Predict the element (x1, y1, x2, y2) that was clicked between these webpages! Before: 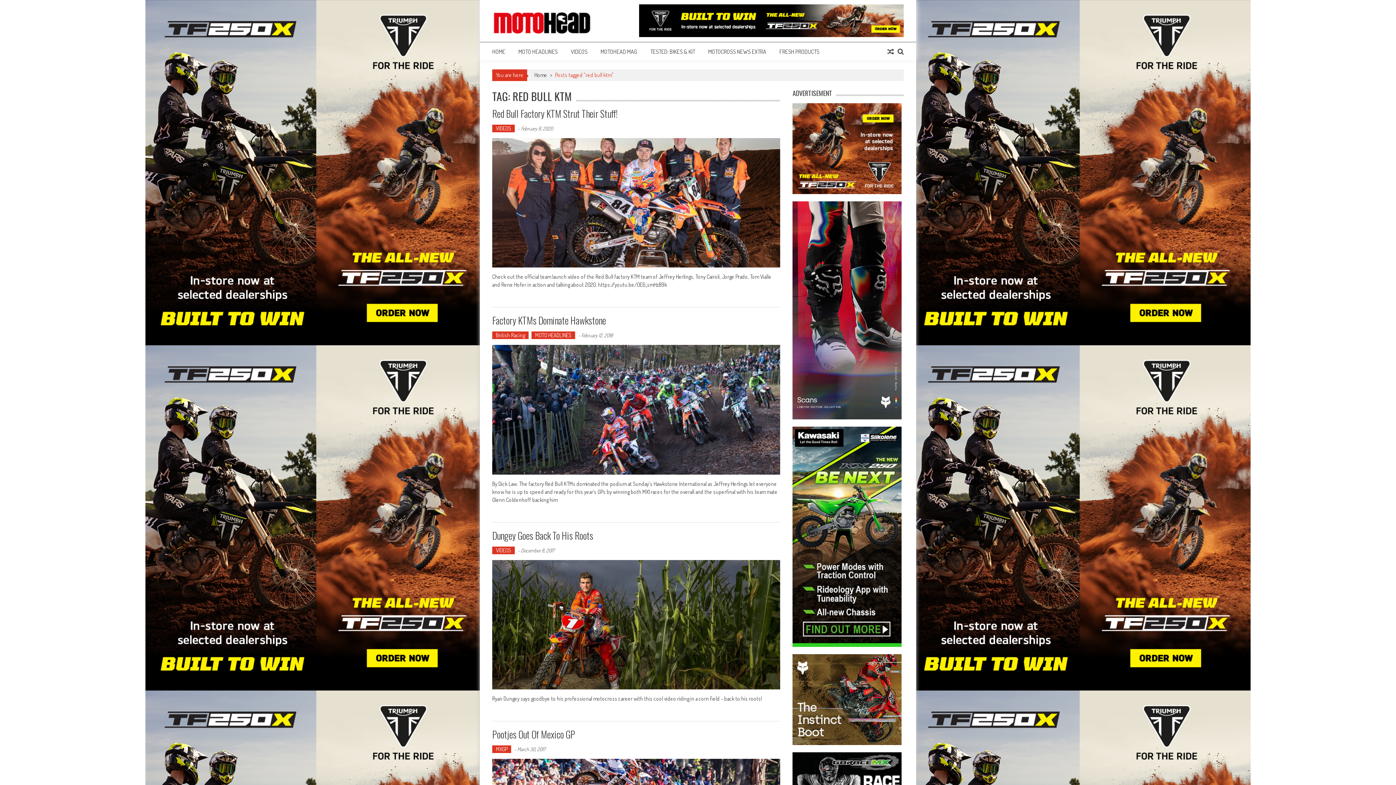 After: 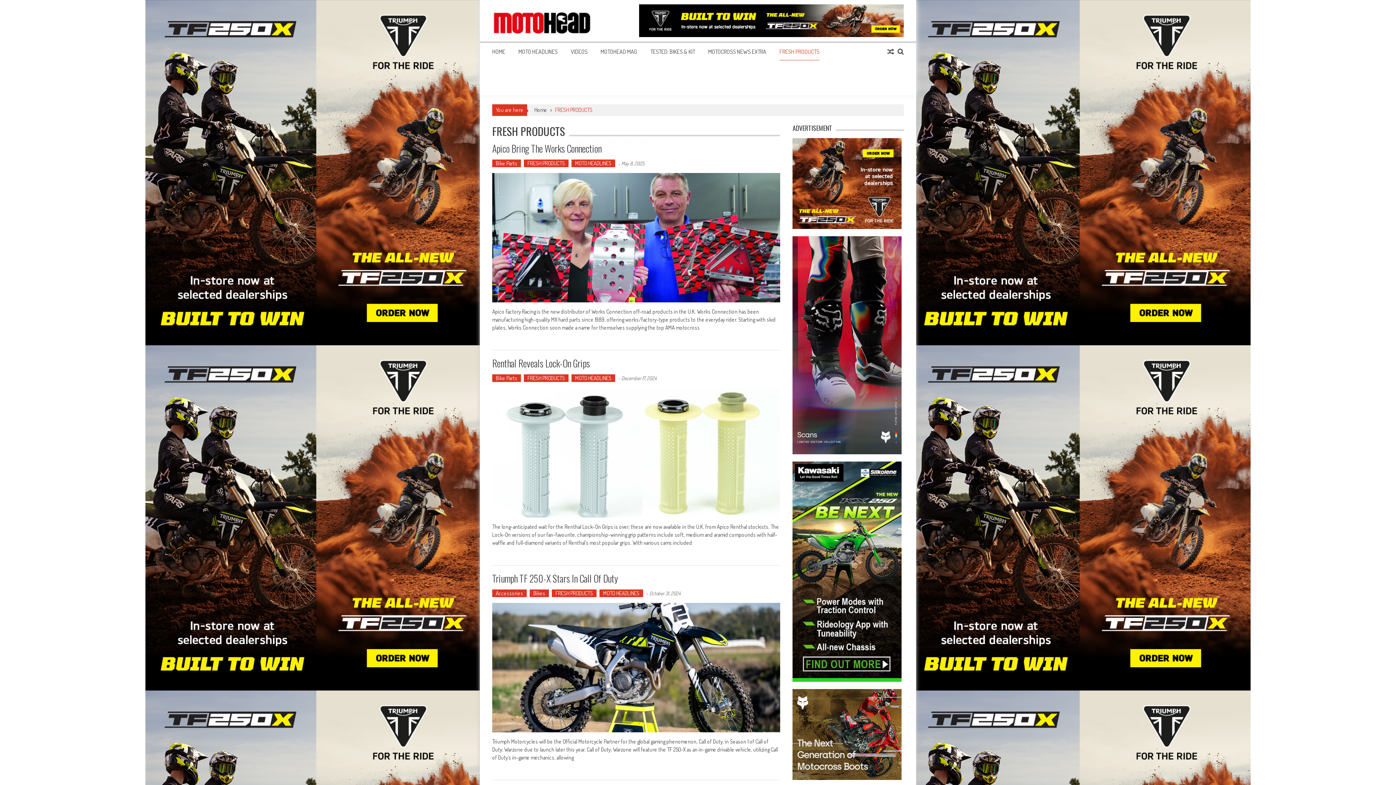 Action: label: FRESH PRODUCTS bbox: (779, 48, 819, 55)